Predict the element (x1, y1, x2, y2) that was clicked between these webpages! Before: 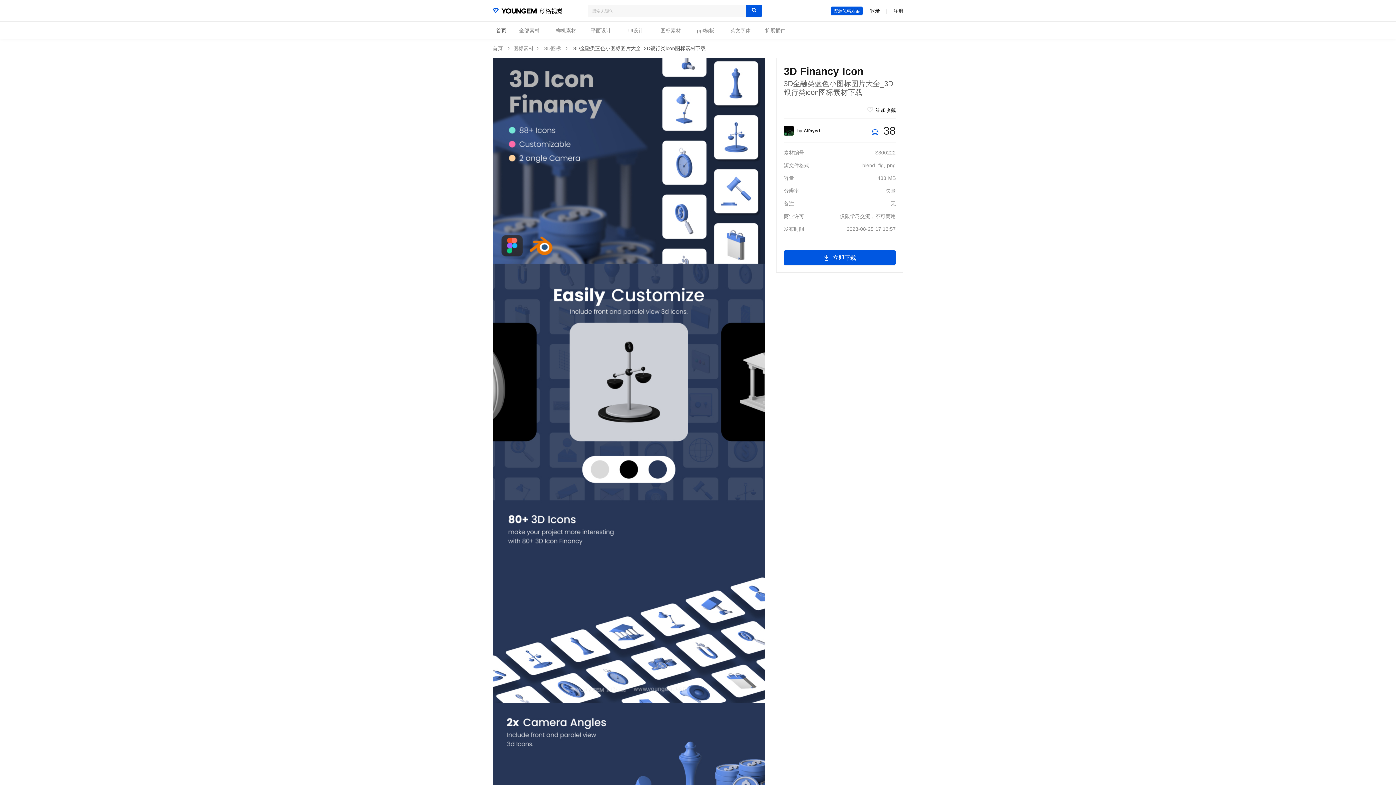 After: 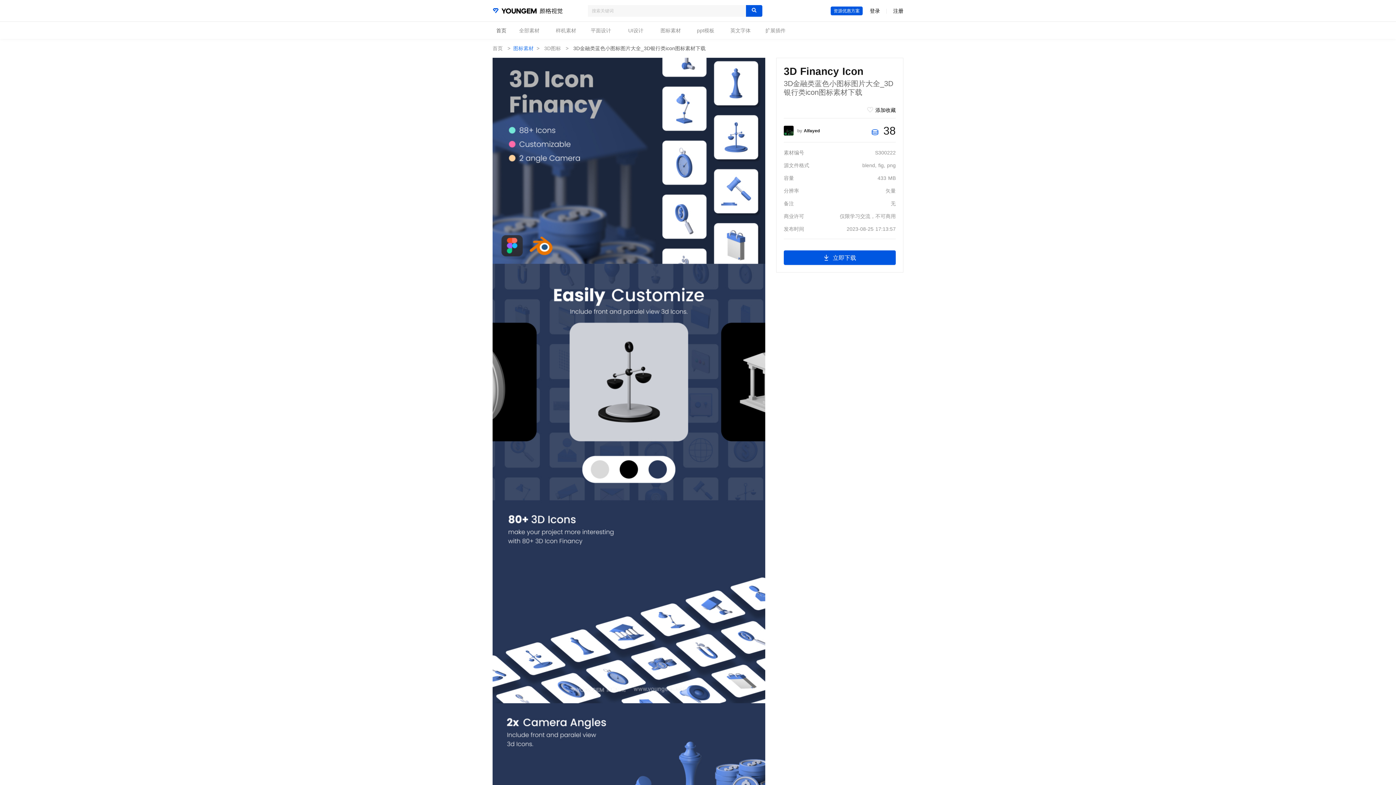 Action: label: 图标素材 bbox: (513, 45, 533, 51)